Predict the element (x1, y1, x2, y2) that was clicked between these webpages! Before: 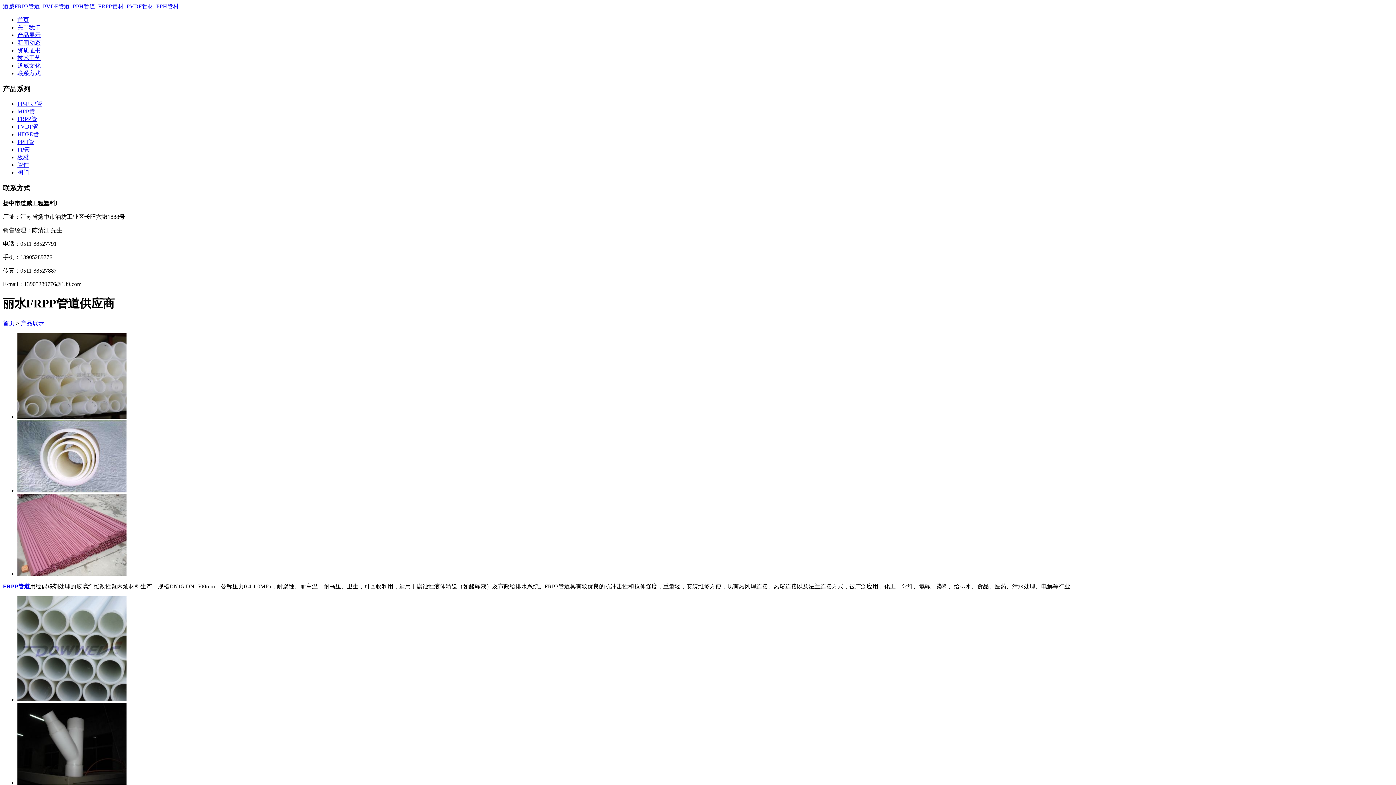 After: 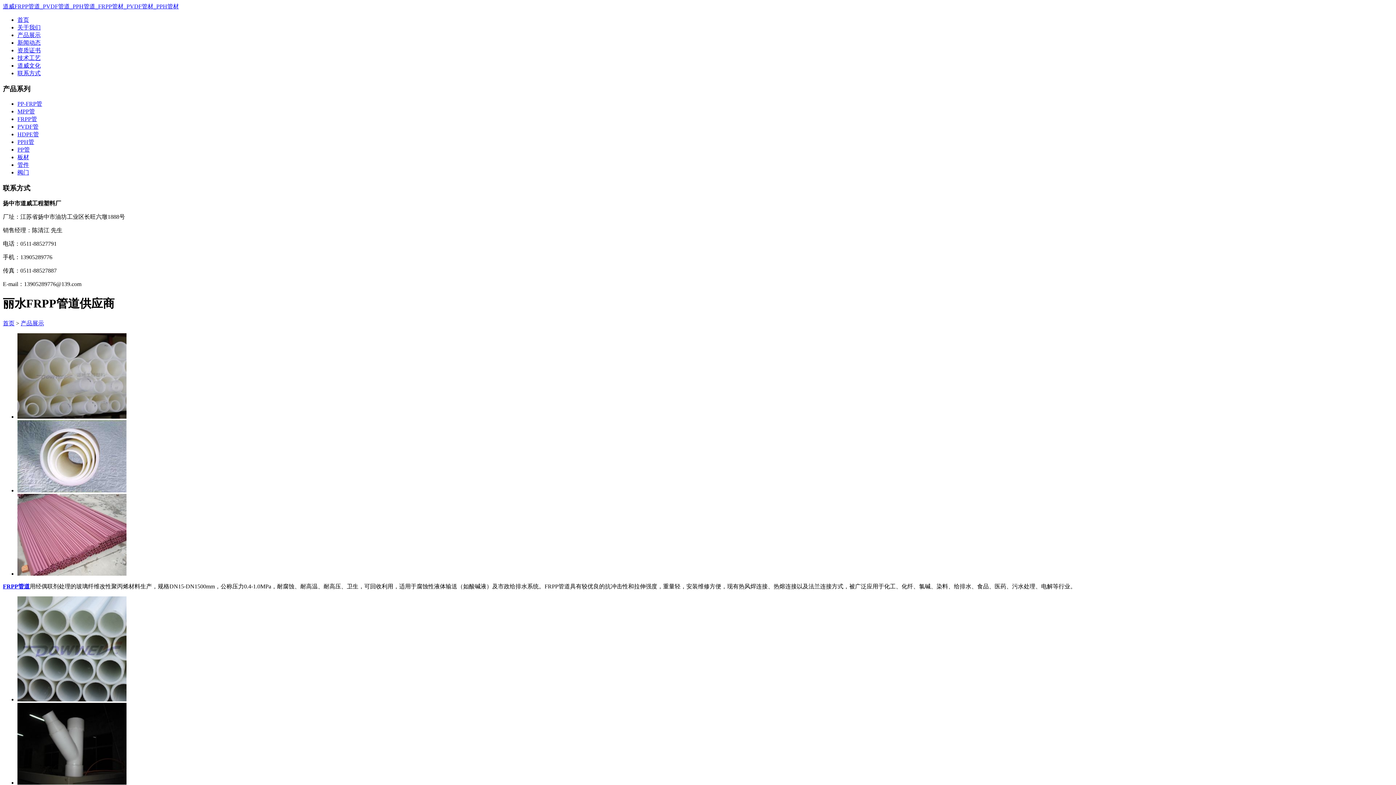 Action: bbox: (17, 16, 29, 22) label: 首页